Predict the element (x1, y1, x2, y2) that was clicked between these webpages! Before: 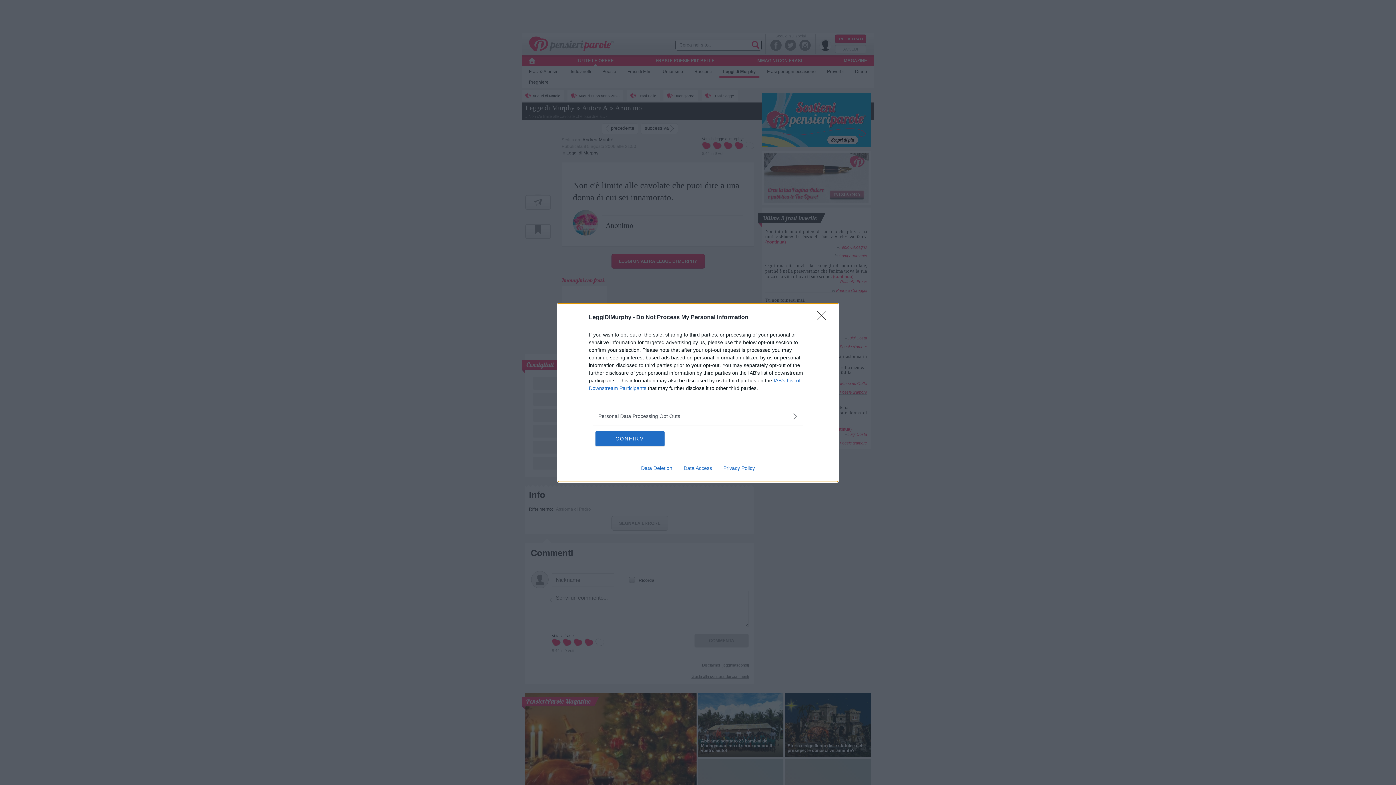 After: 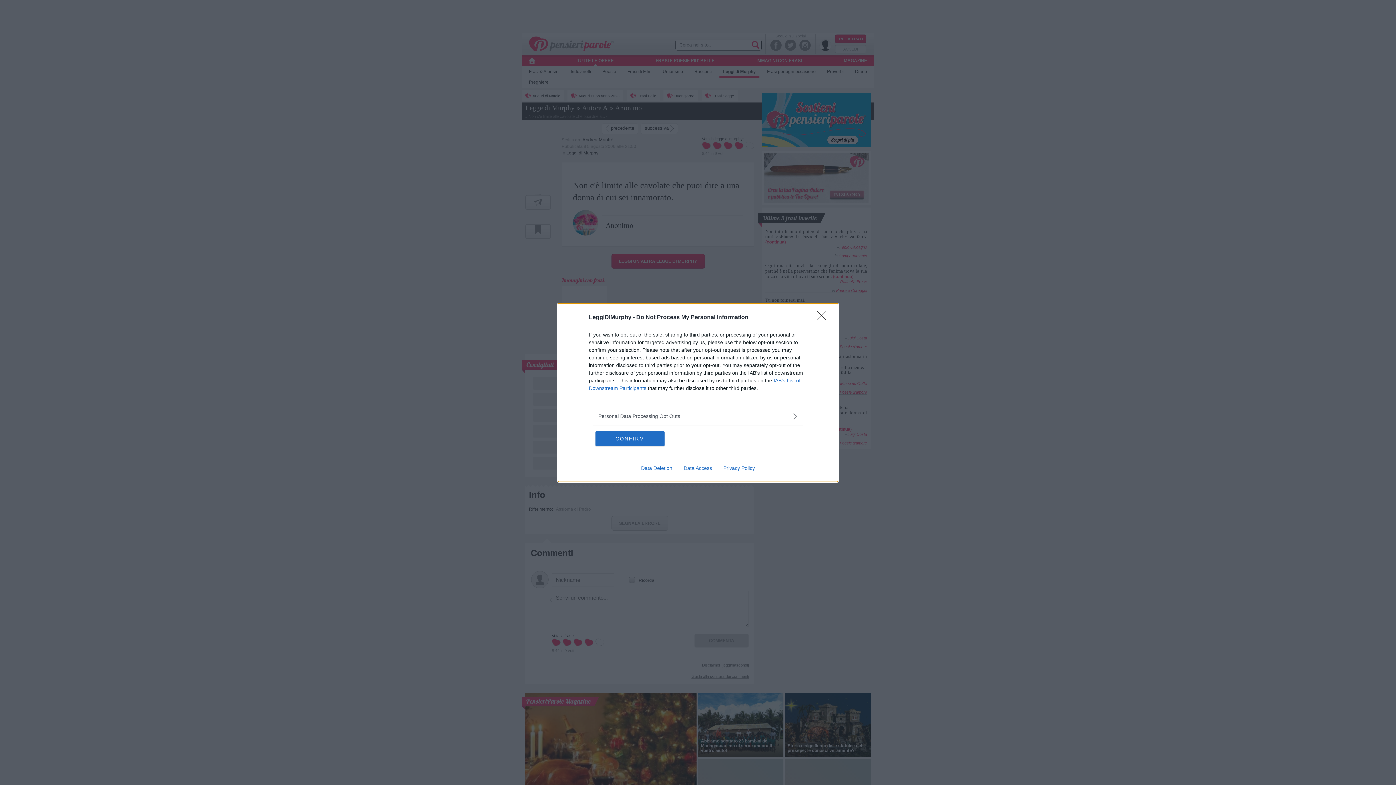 Action: bbox: (635, 465, 678, 471) label: Data Deletion